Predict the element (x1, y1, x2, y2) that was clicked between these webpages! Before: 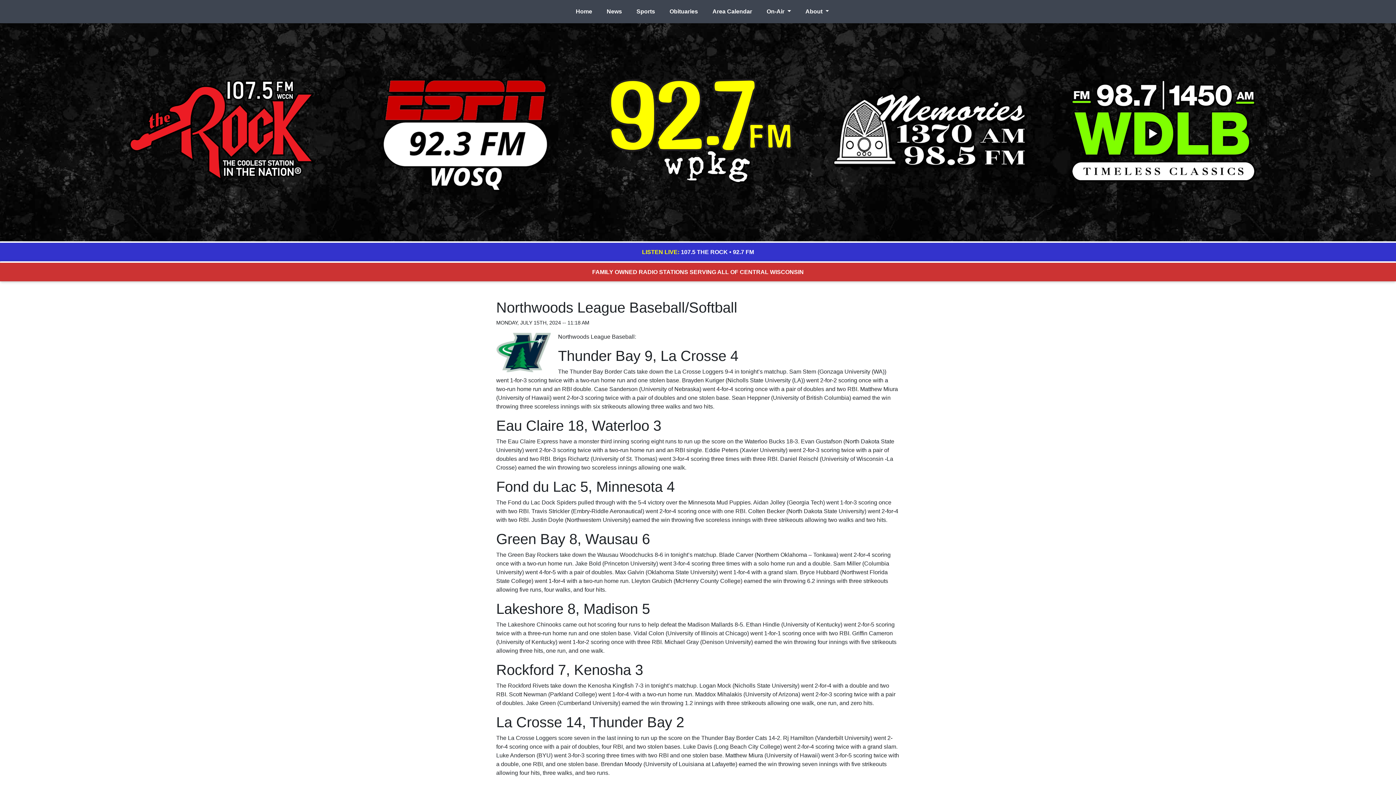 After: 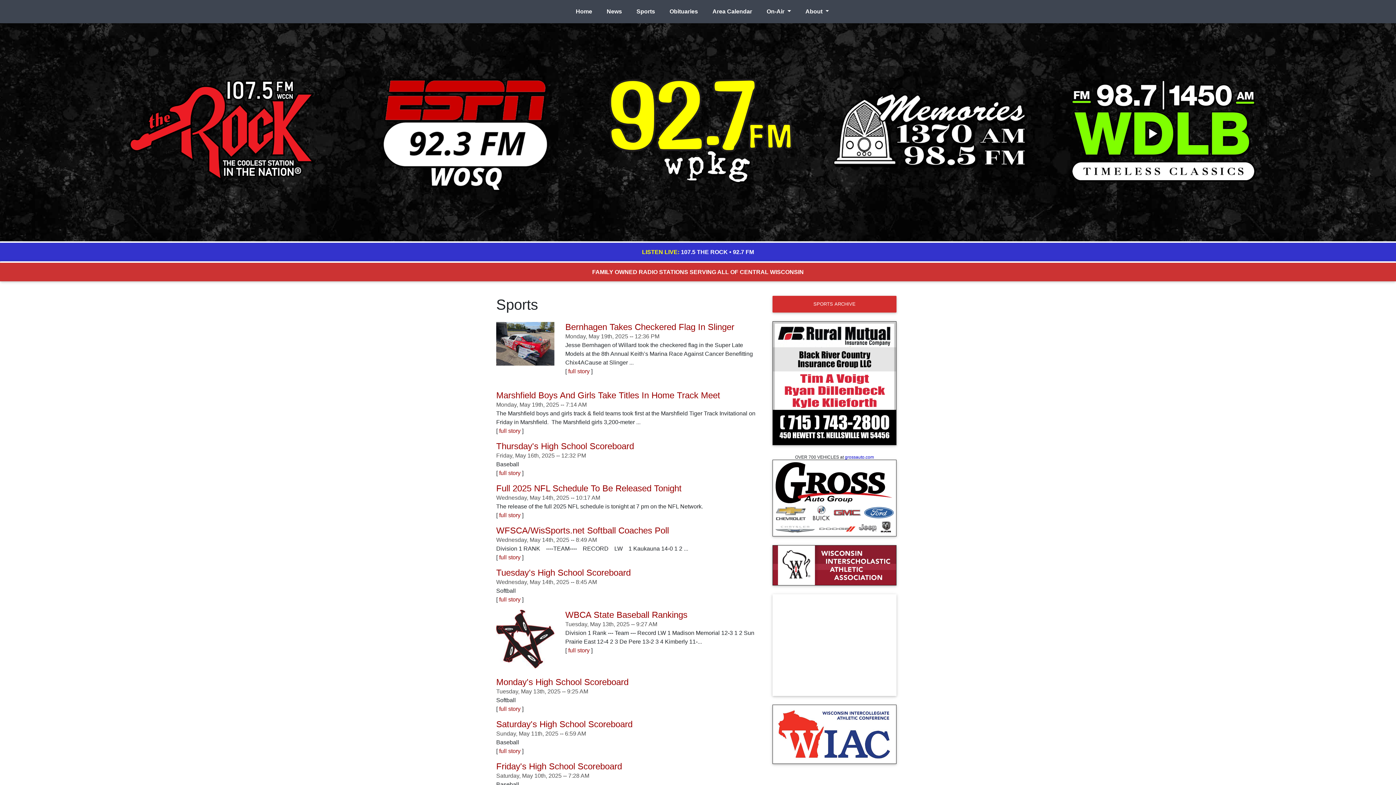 Action: label: Sports bbox: (633, 4, 658, 18)